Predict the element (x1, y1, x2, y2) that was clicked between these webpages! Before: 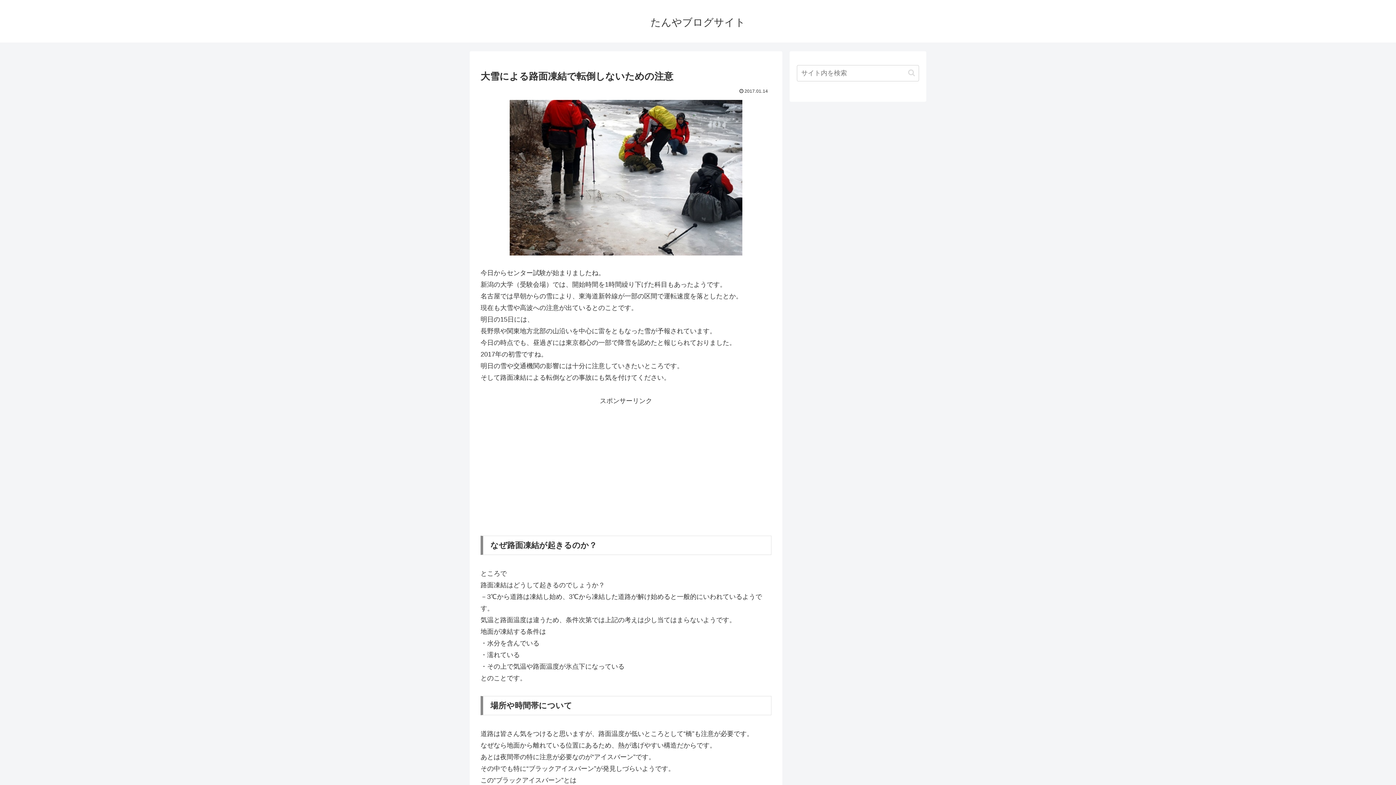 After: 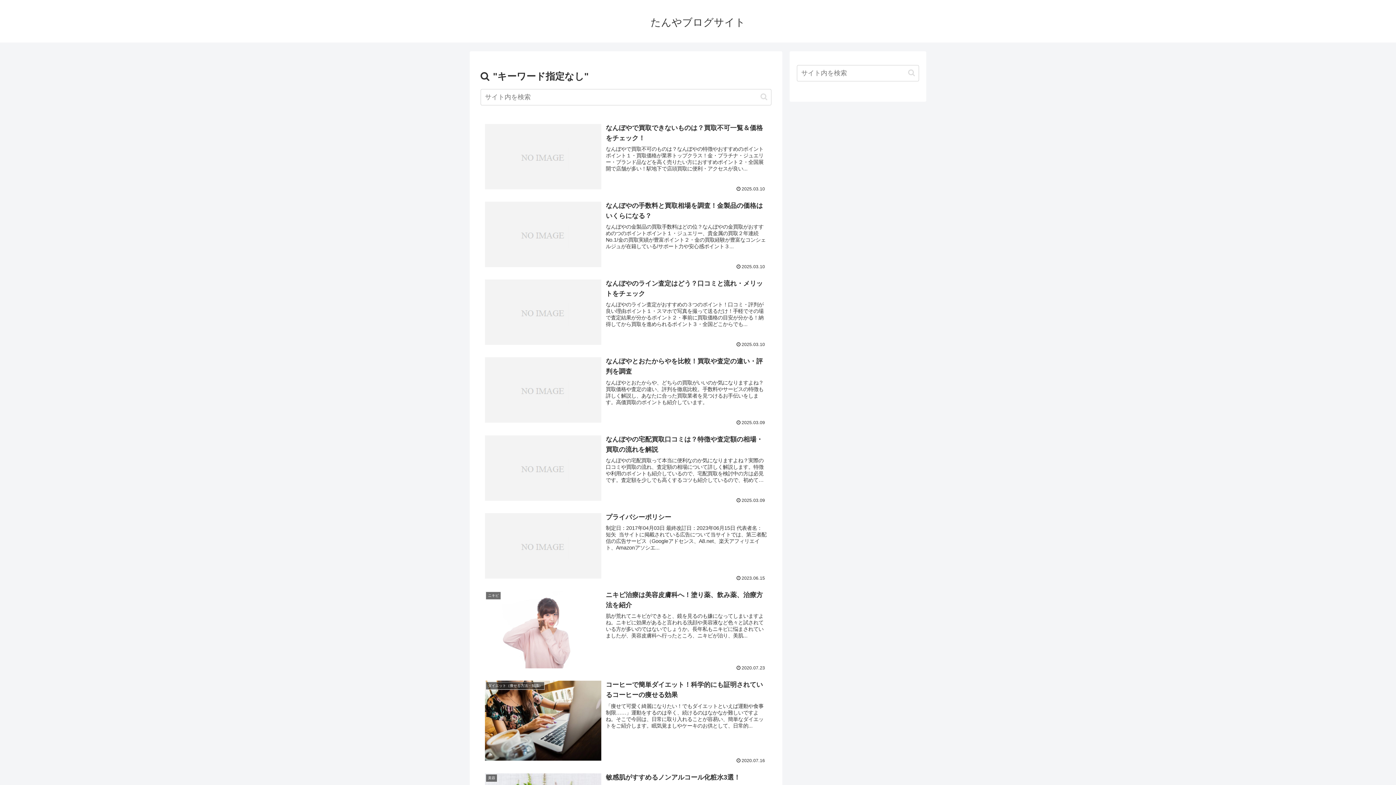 Action: label: button bbox: (905, 68, 918, 77)